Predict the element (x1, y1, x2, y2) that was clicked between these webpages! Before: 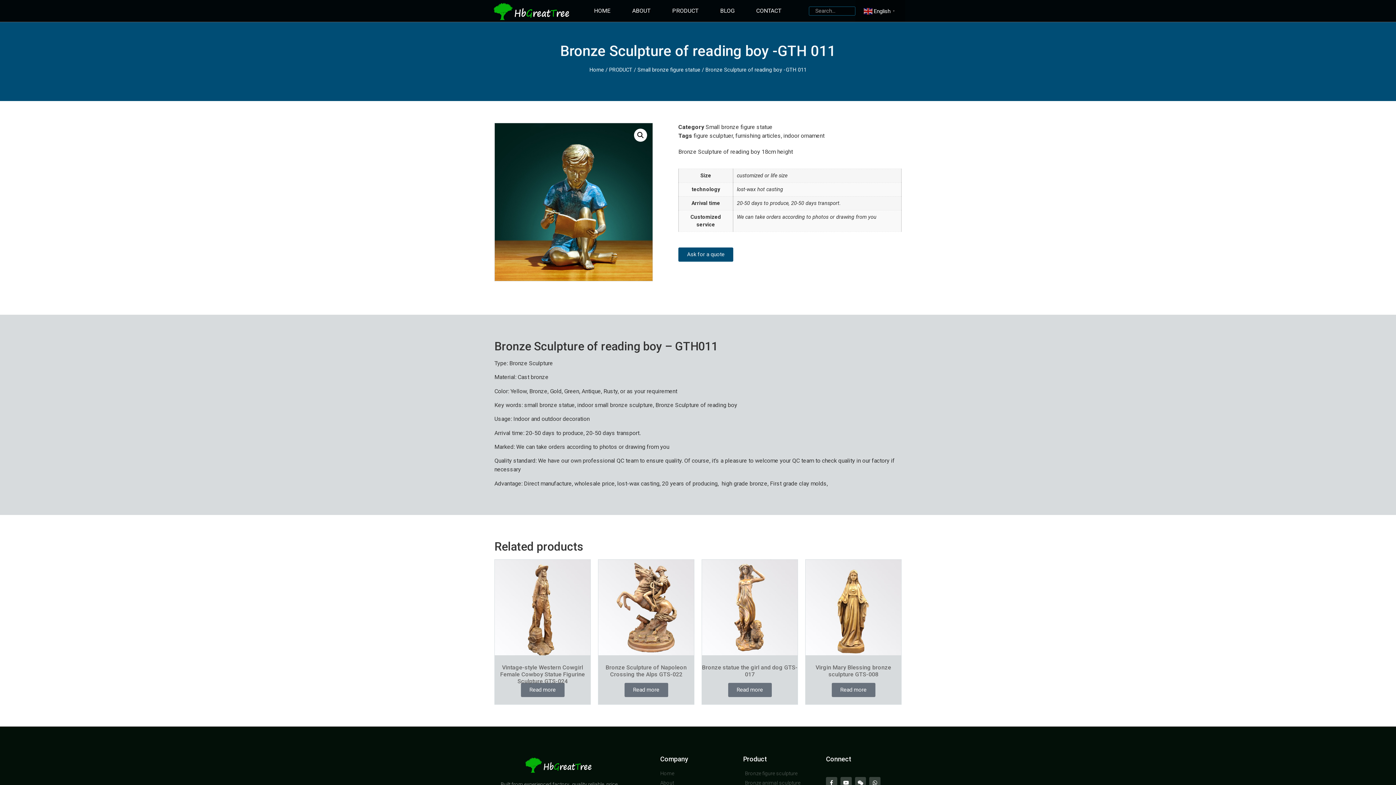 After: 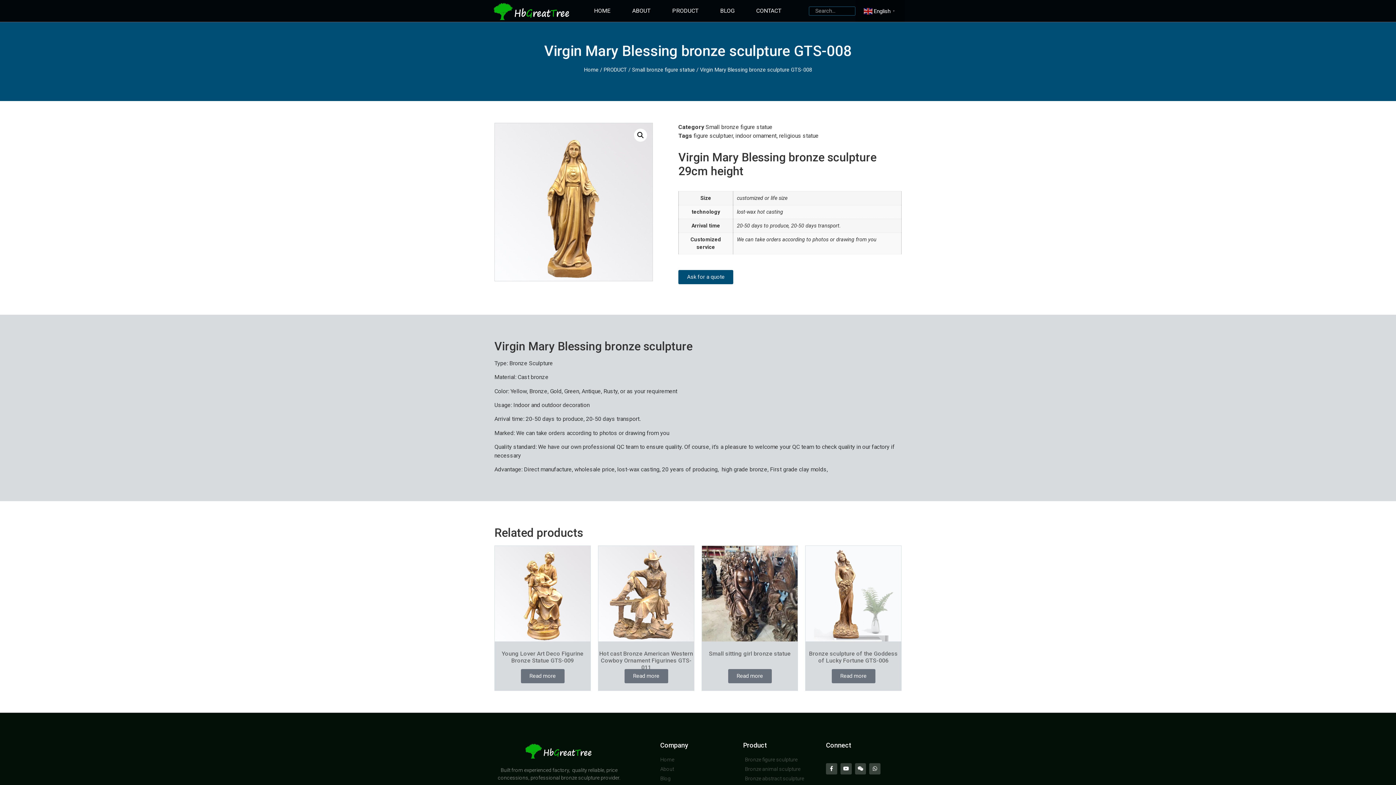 Action: label: Read more about “Virgin Mary Blessing bronze sculpture GTS-008” bbox: (831, 683, 875, 697)